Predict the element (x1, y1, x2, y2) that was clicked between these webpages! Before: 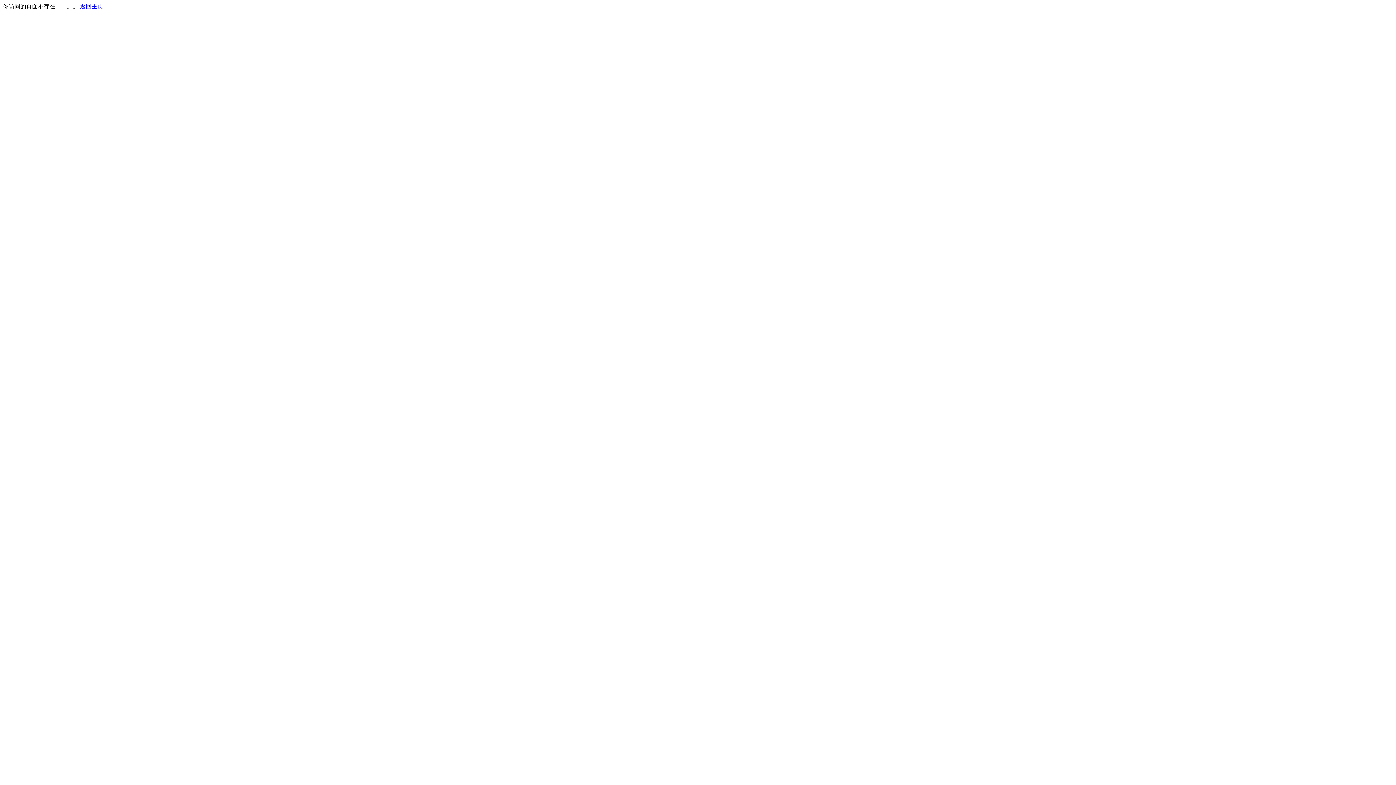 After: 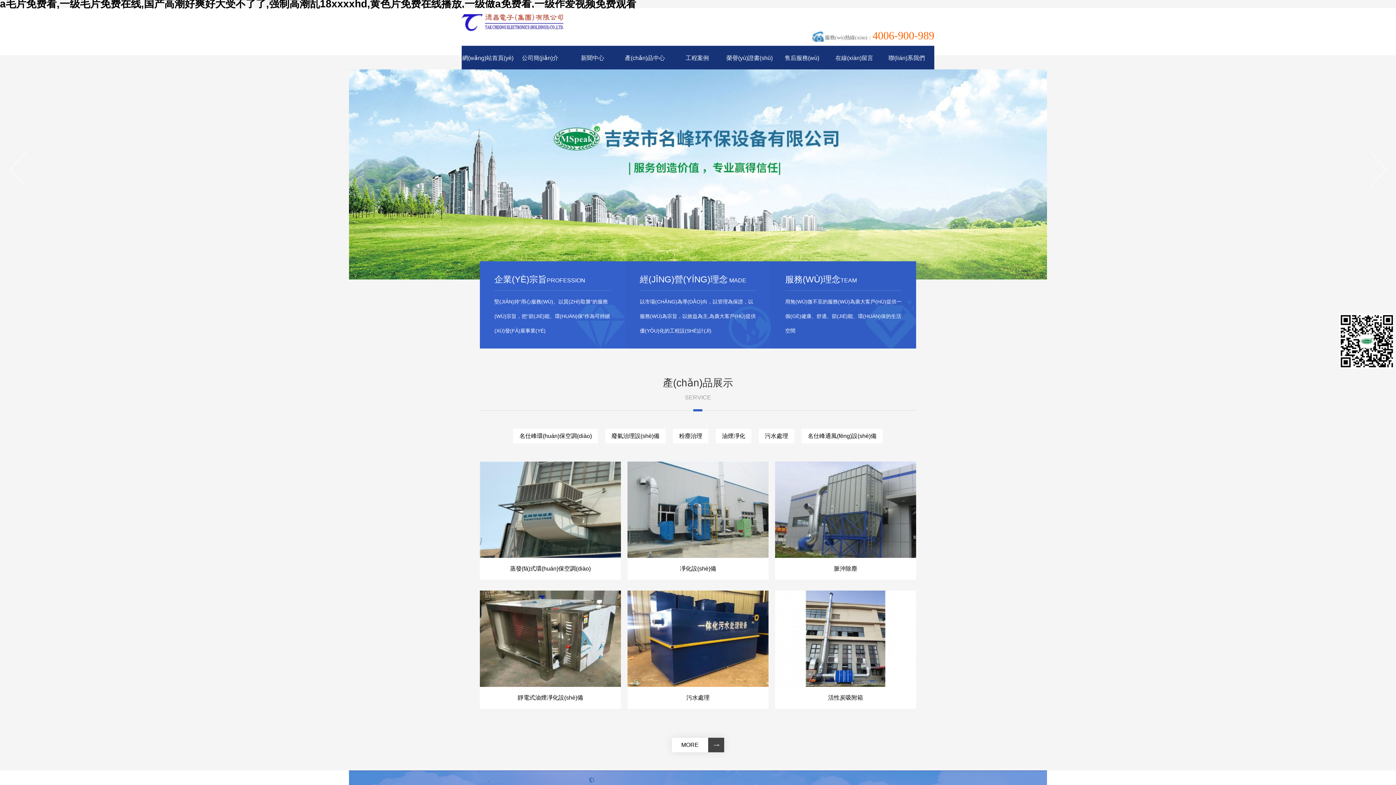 Action: label: 返回主页 bbox: (80, 3, 103, 9)